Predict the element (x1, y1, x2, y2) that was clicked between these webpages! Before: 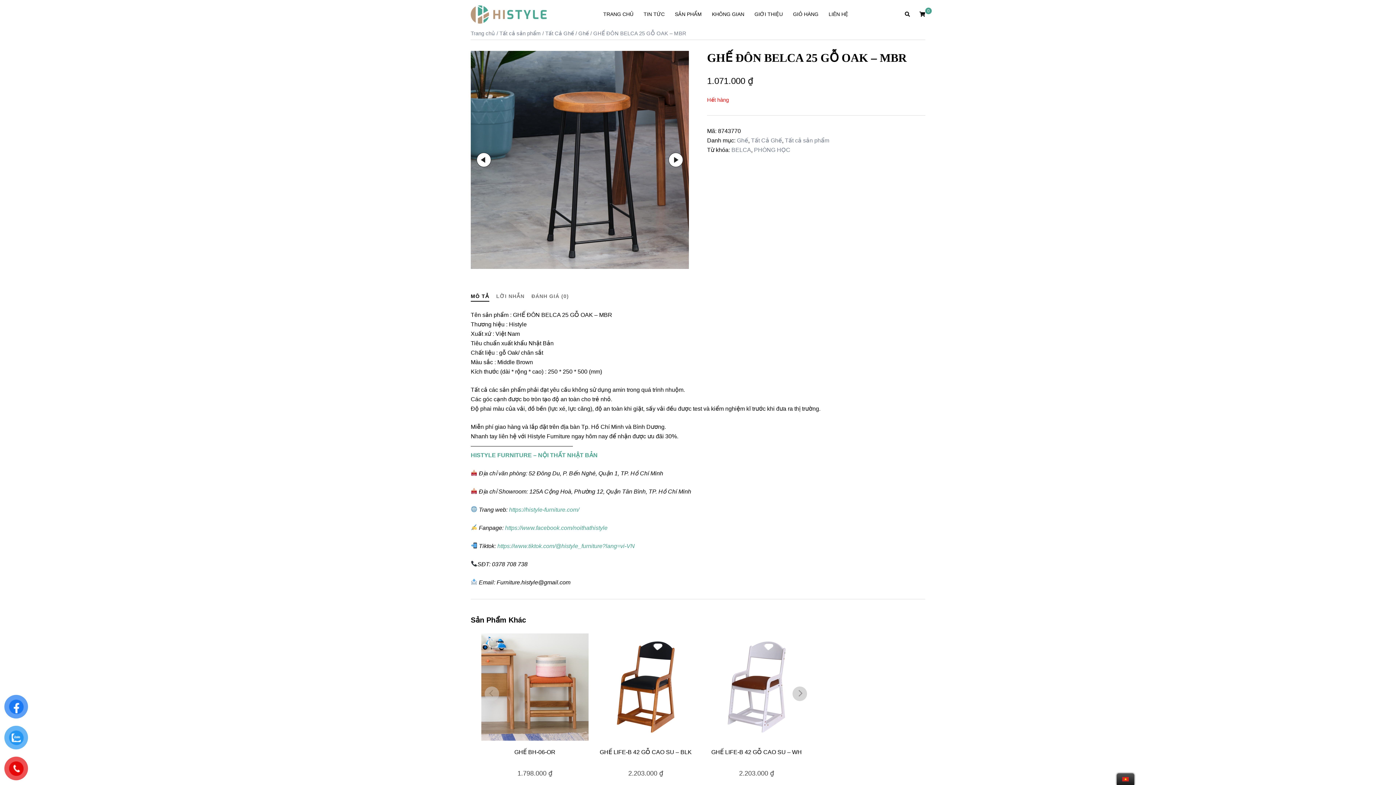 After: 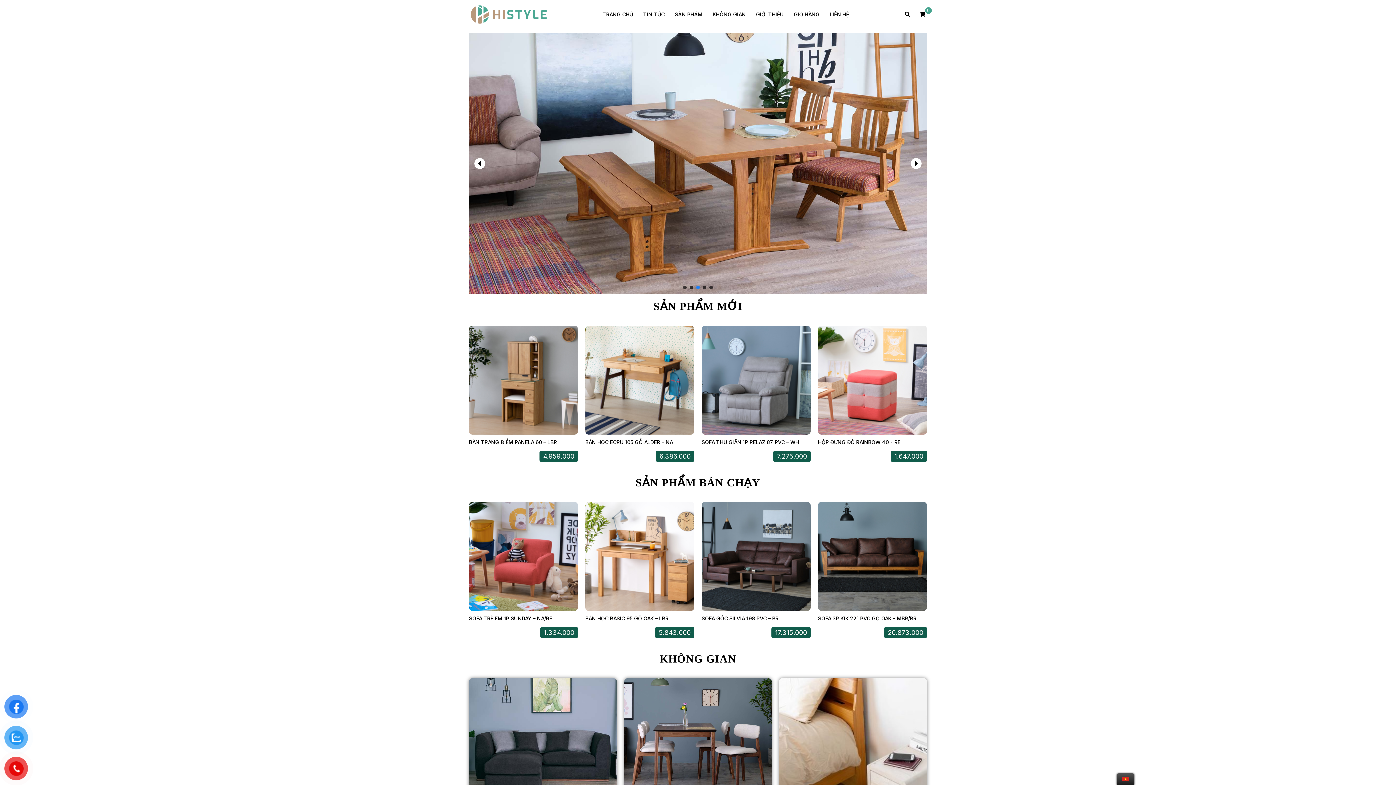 Action: bbox: (603, 10, 633, 18) label: TRANG CHỦ